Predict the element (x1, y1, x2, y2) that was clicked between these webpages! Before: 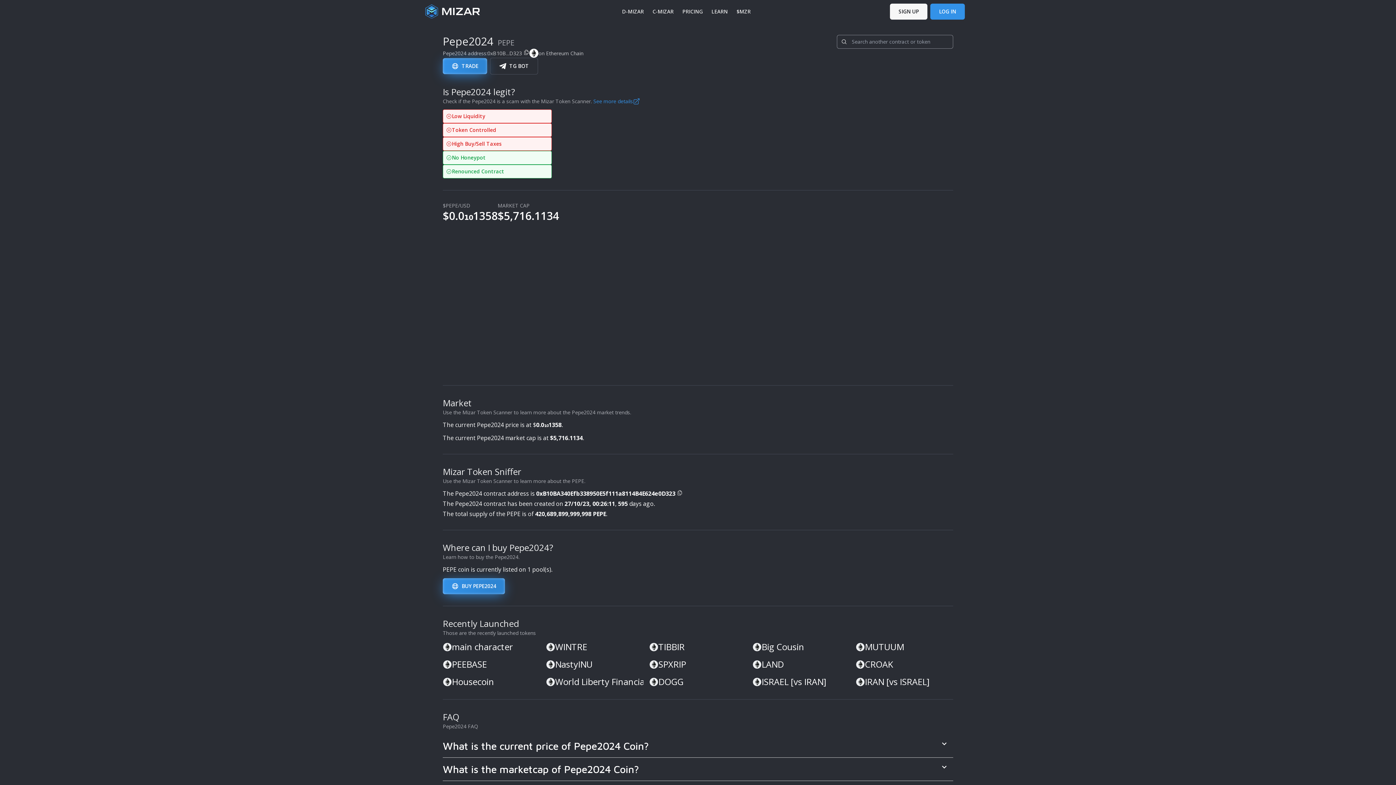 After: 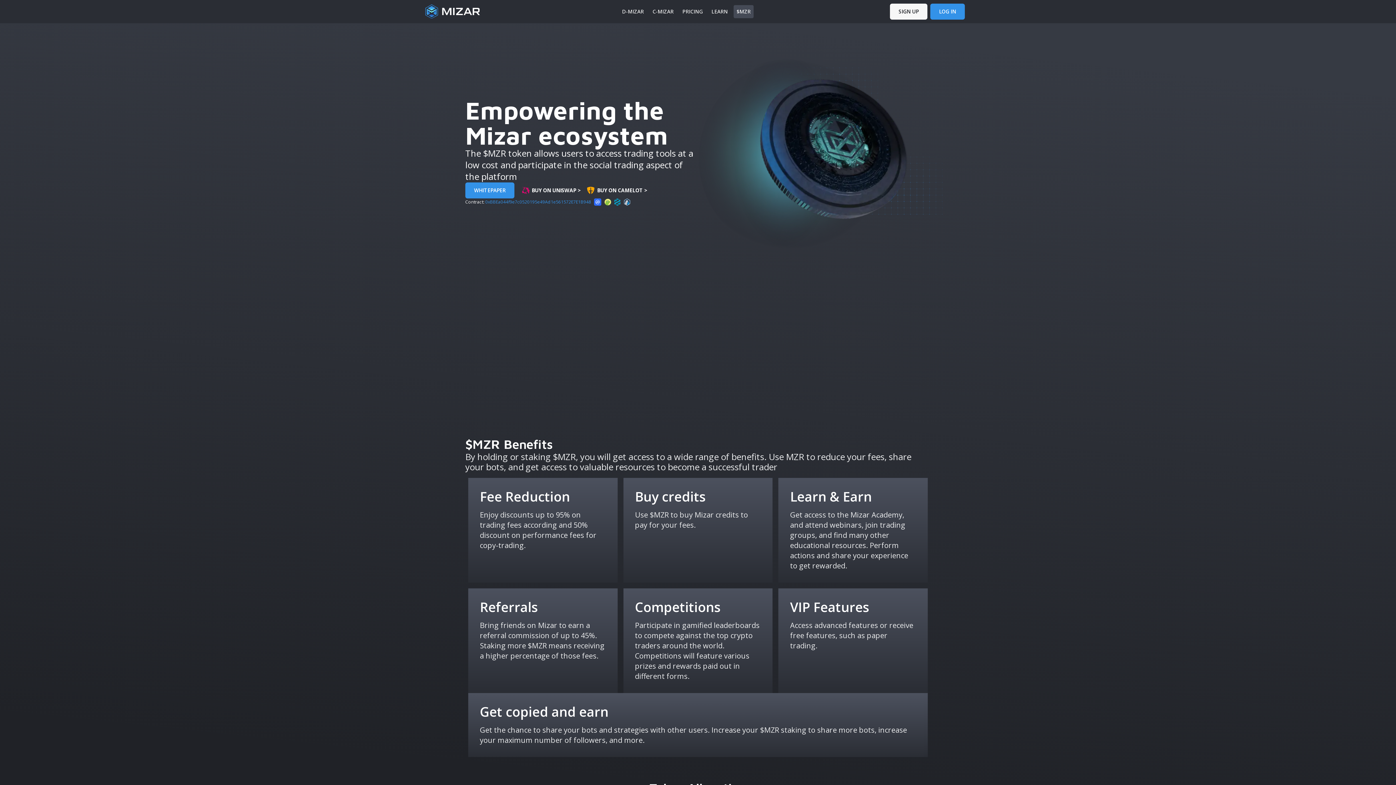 Action: bbox: (733, 5, 753, 18) label: $MZR